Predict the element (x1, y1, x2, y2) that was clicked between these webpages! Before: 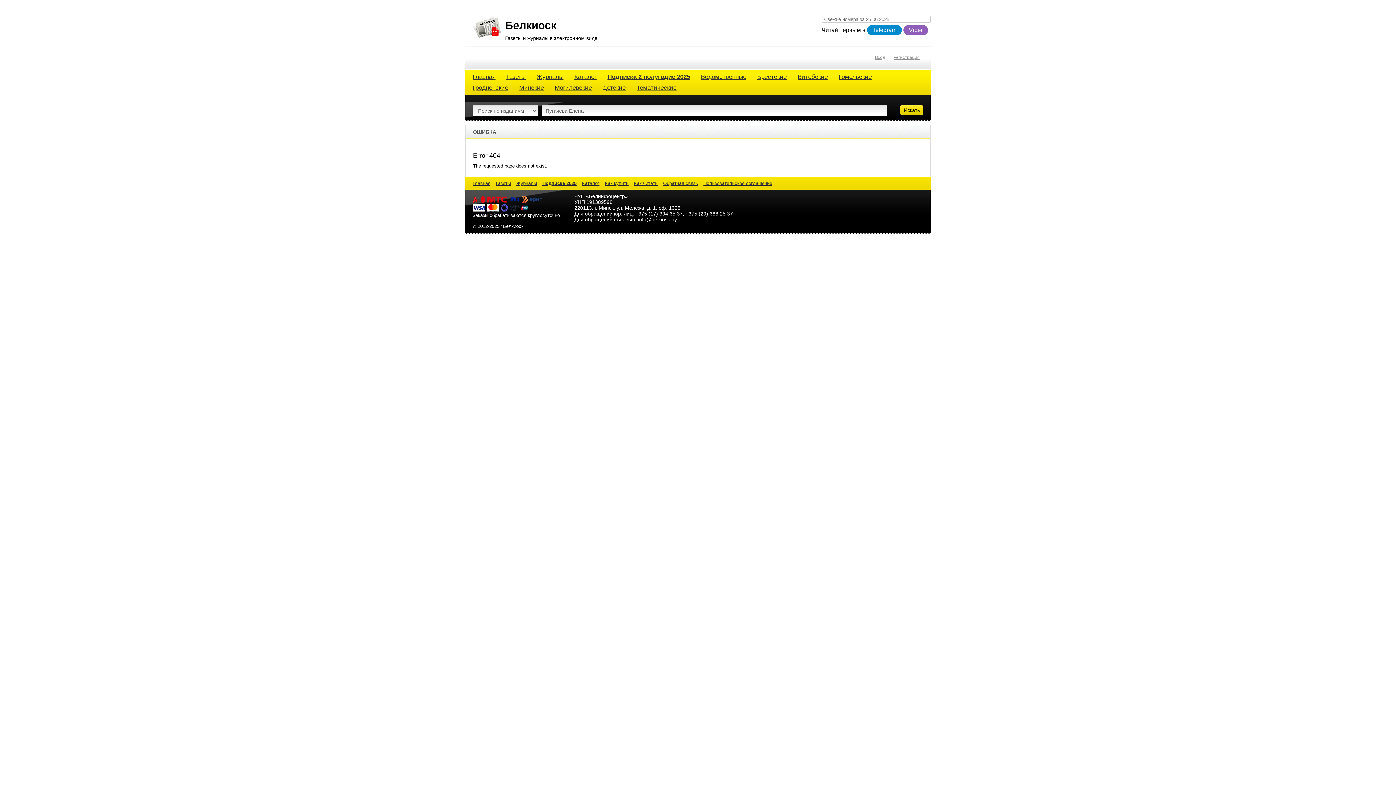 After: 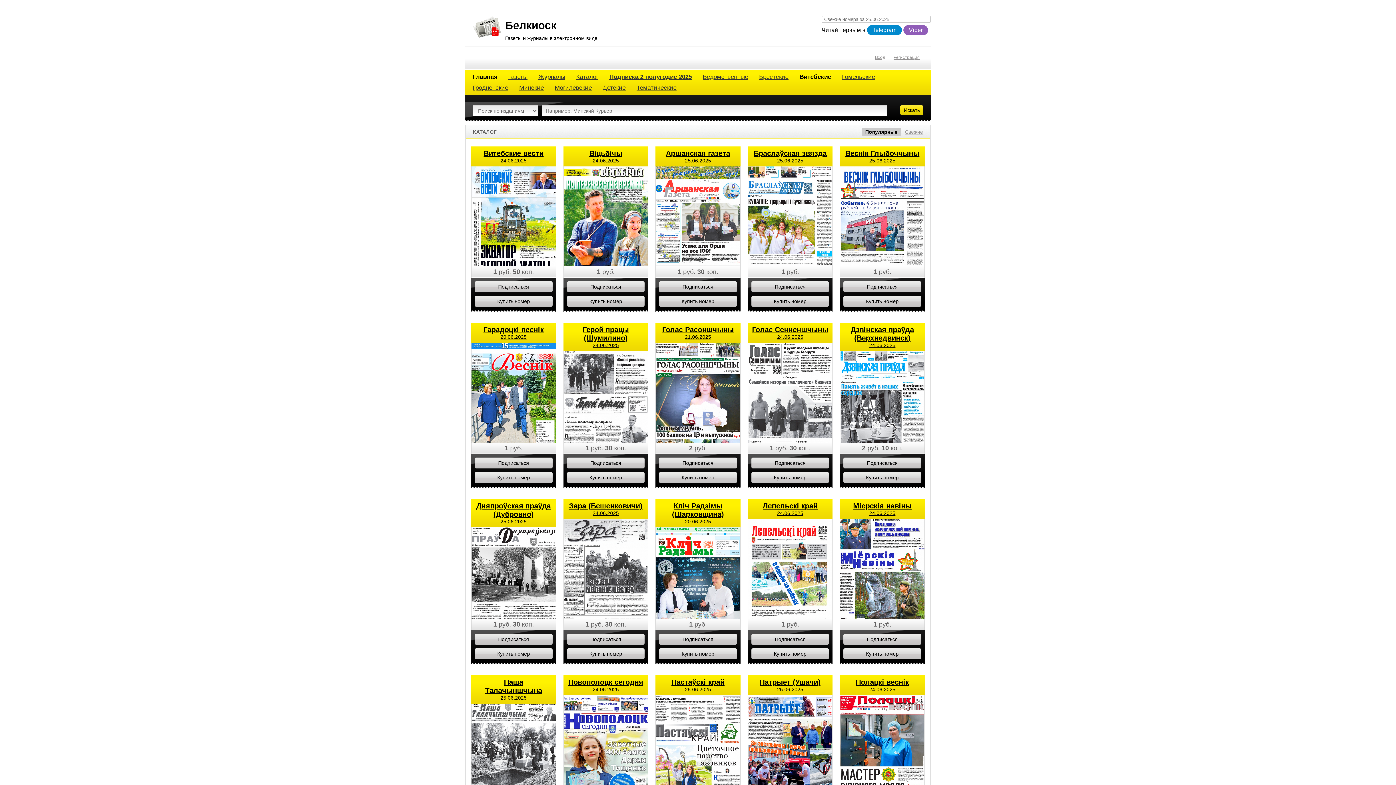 Action: bbox: (797, 71, 828, 82) label: Витебские